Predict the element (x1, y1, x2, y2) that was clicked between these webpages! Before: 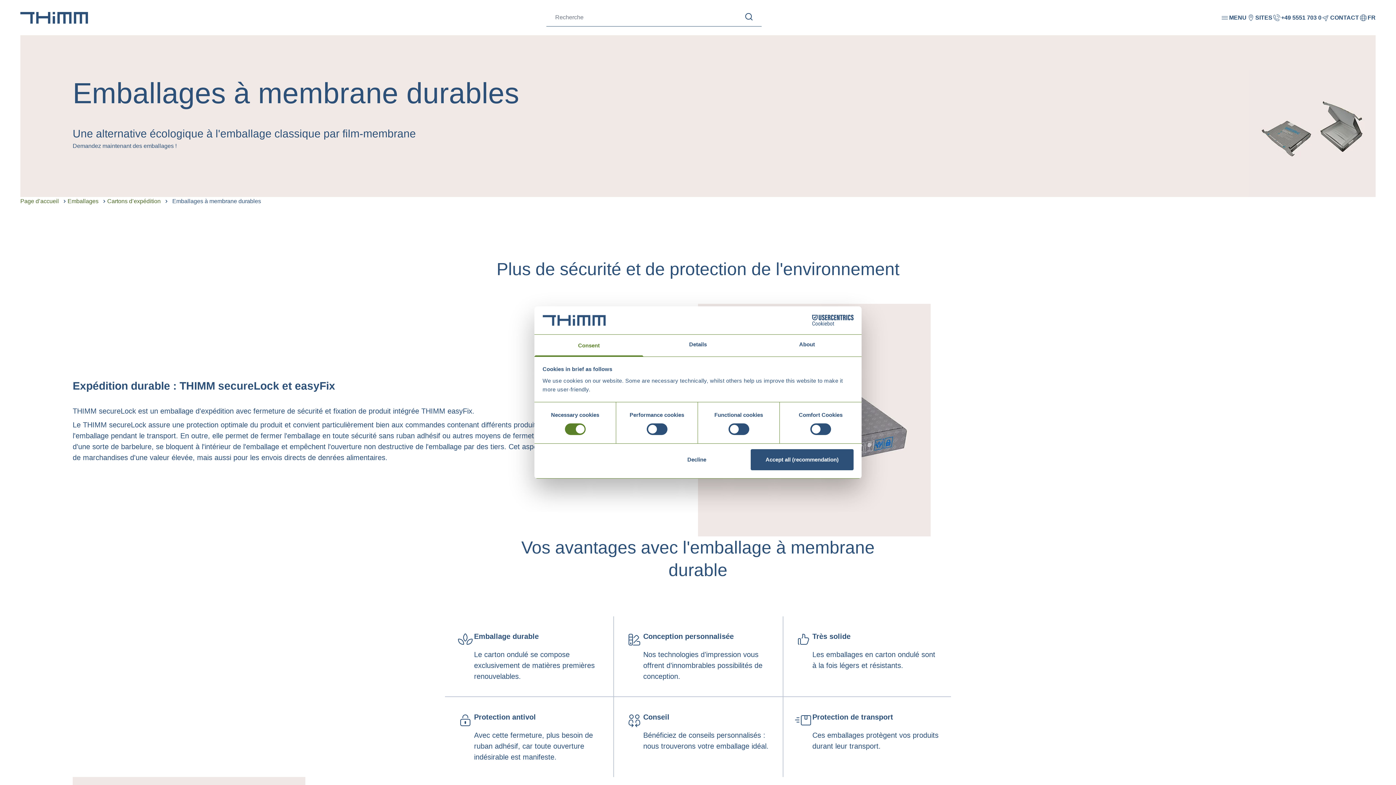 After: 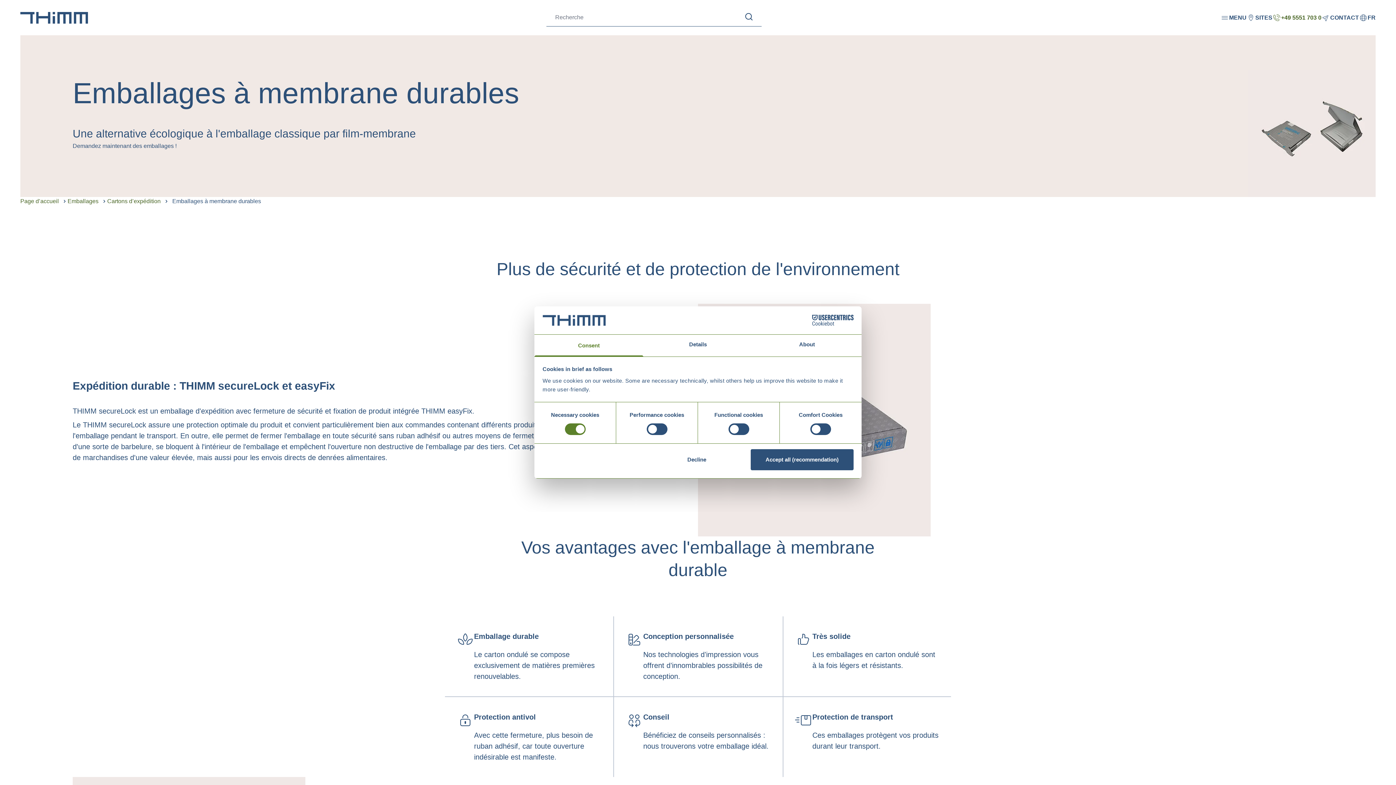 Action: bbox: (1272, 13, 1321, 22) label: +49 5551 703 0